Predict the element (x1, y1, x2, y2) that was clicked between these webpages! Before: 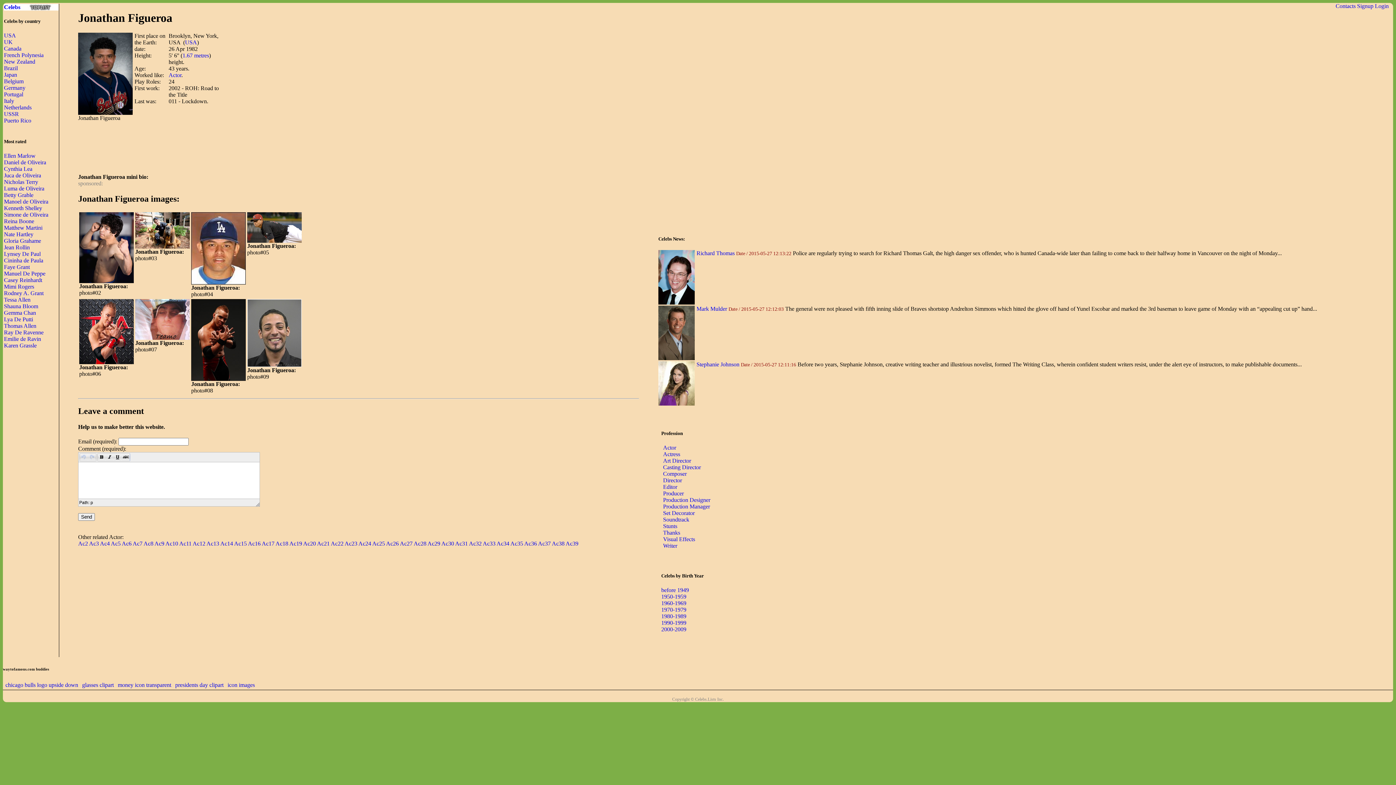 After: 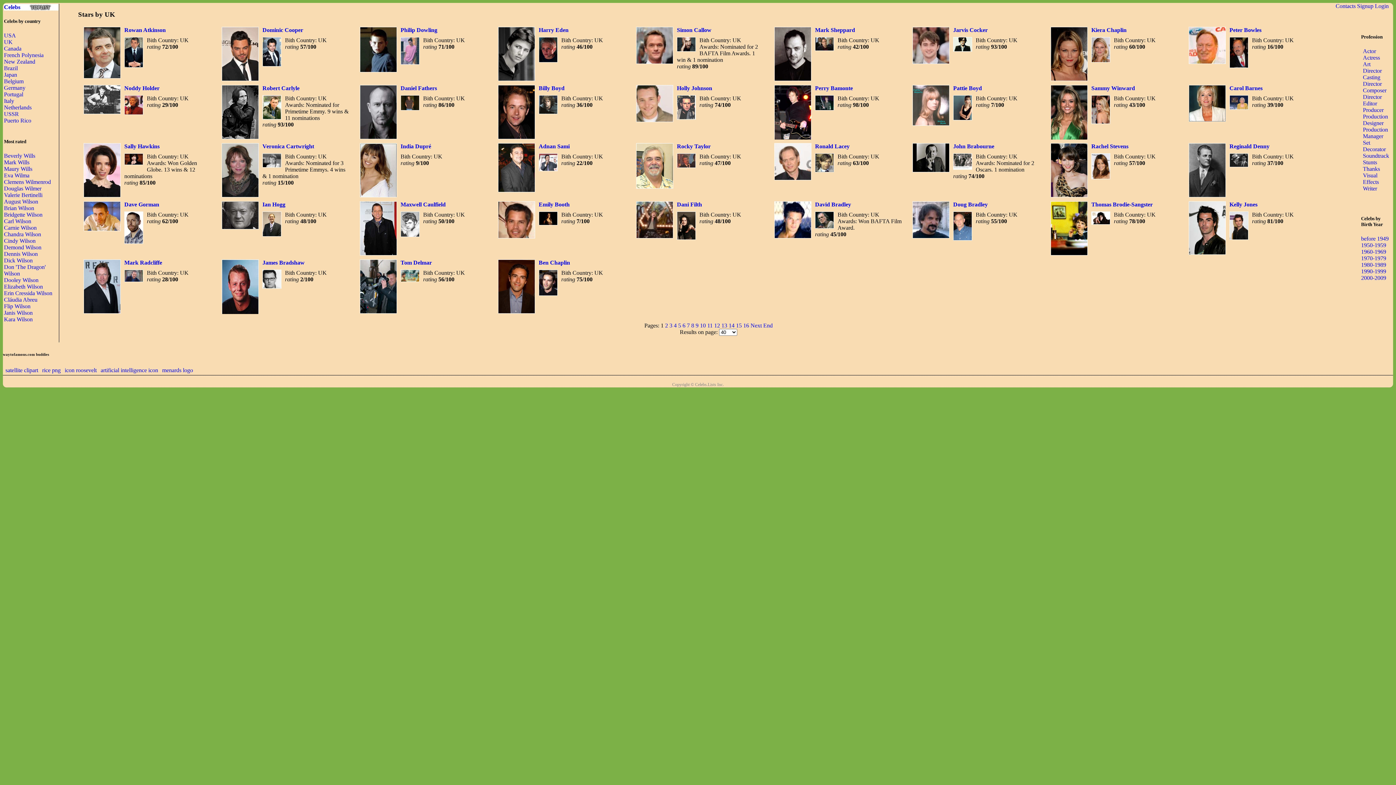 Action: label: UK bbox: (4, 39, 12, 45)